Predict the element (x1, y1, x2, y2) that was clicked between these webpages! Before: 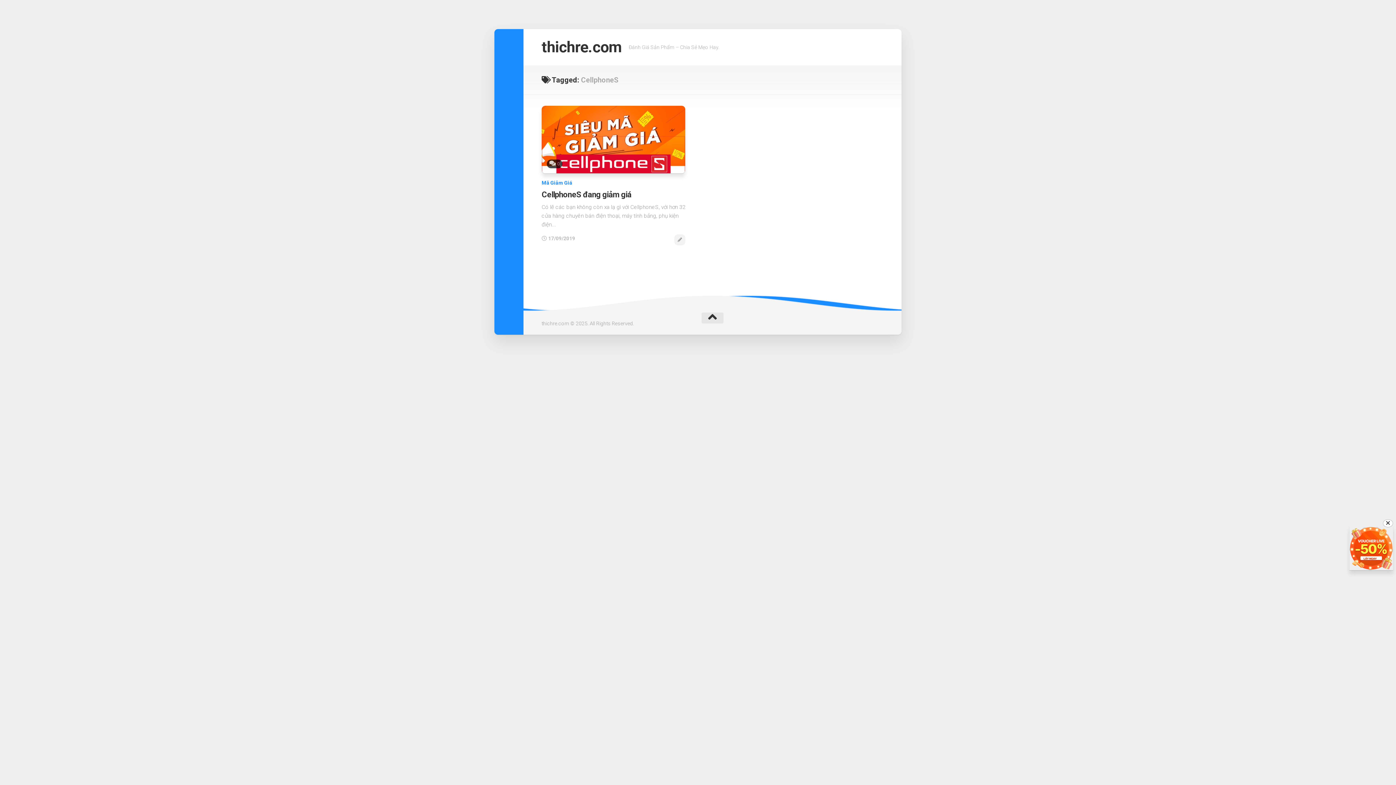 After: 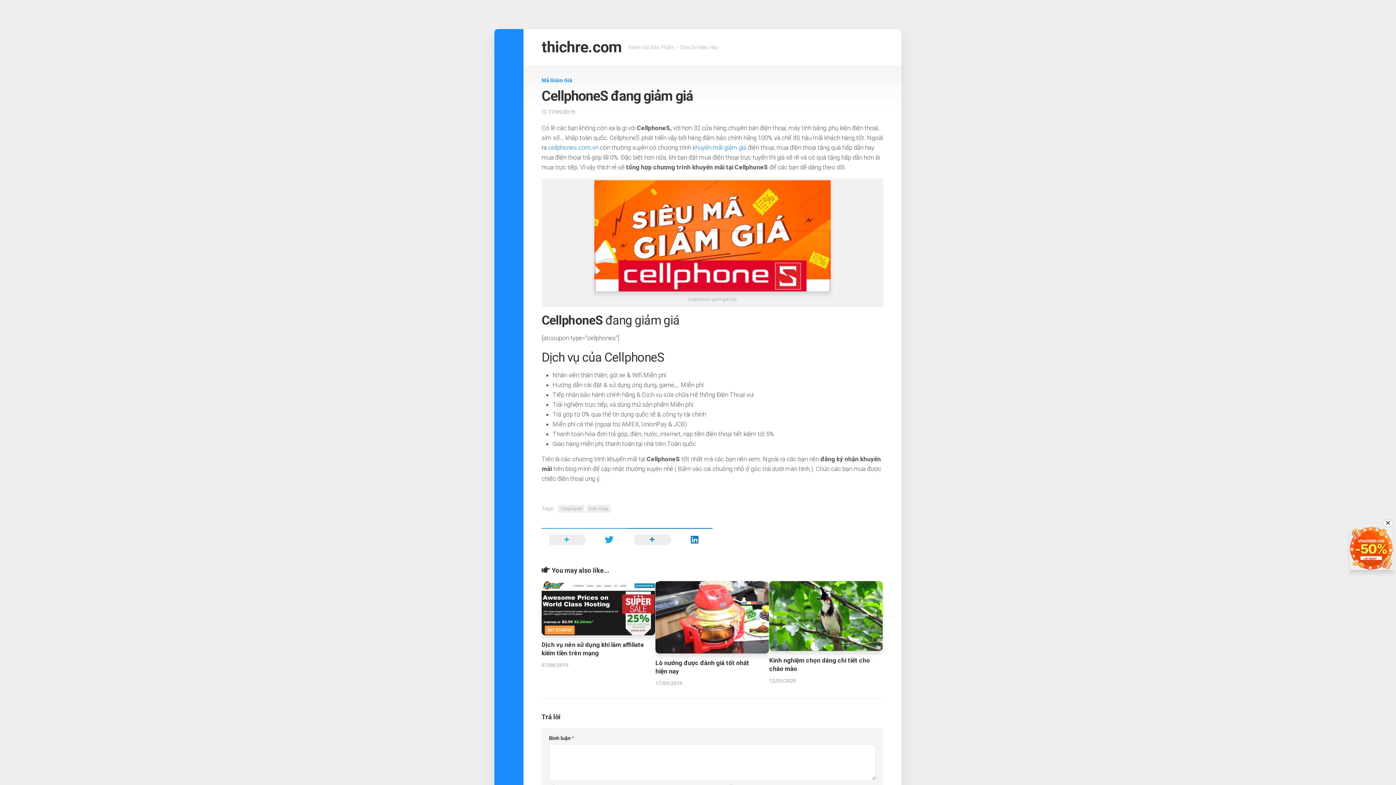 Action: label: CellphoneS đang giảm giá bbox: (541, 190, 631, 199)